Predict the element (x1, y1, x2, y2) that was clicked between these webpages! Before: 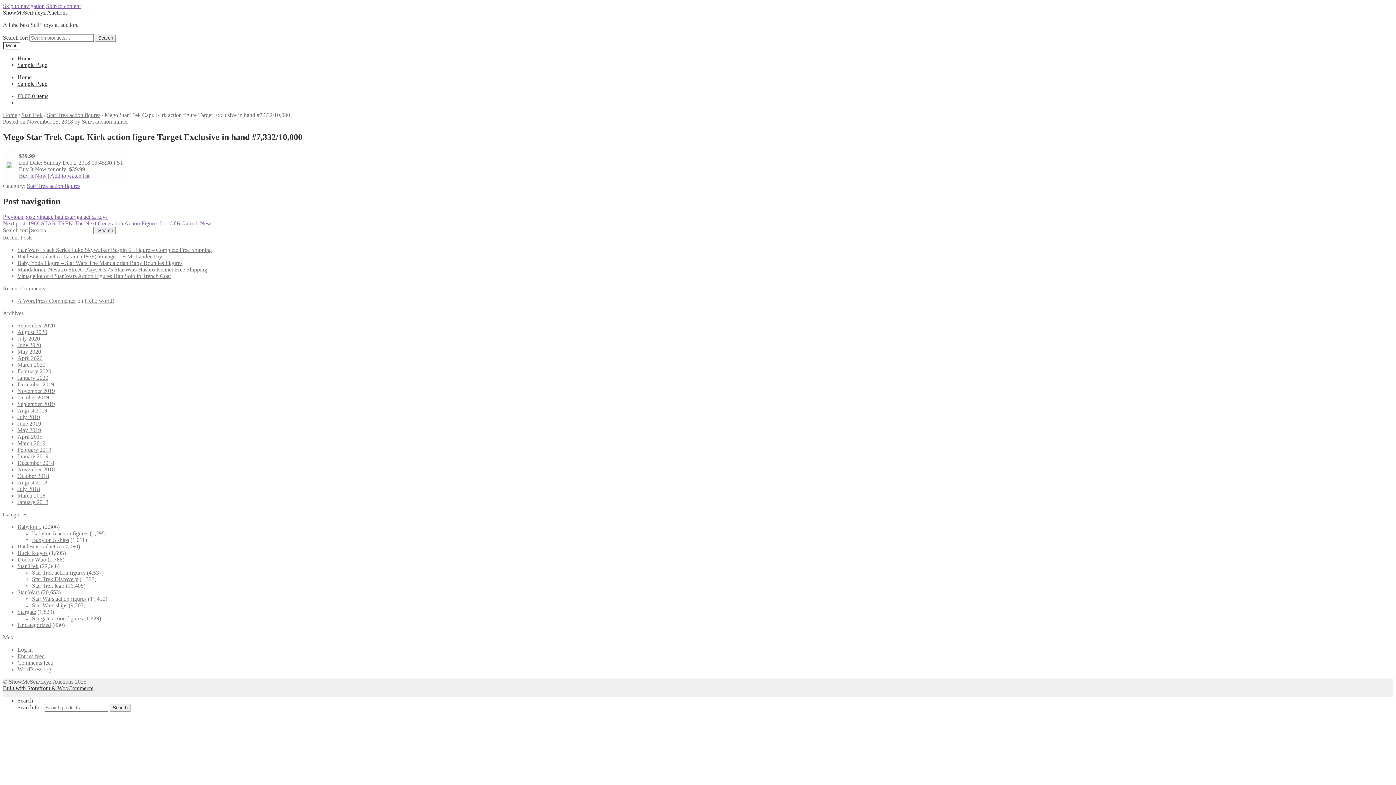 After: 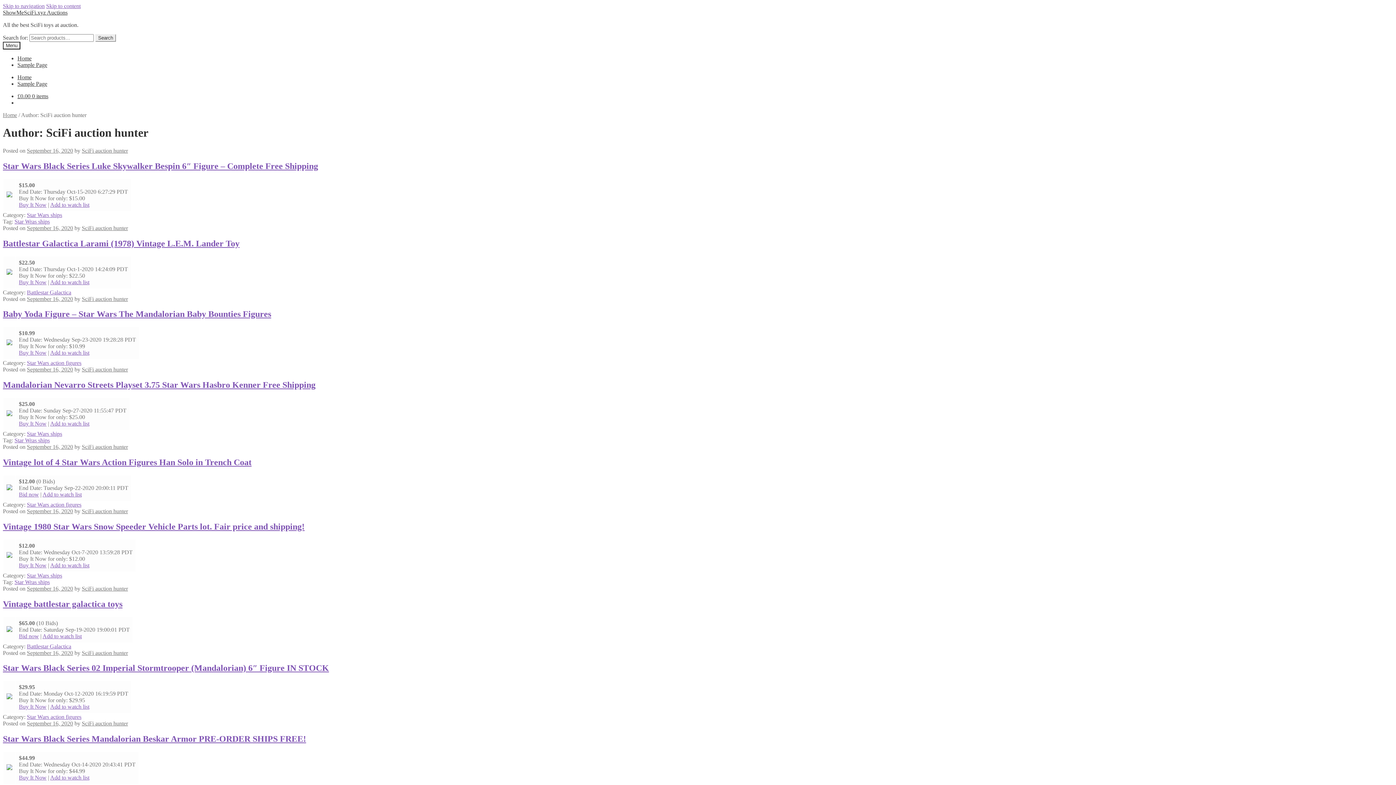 Action: label: SciFi auction hunter bbox: (81, 118, 128, 124)